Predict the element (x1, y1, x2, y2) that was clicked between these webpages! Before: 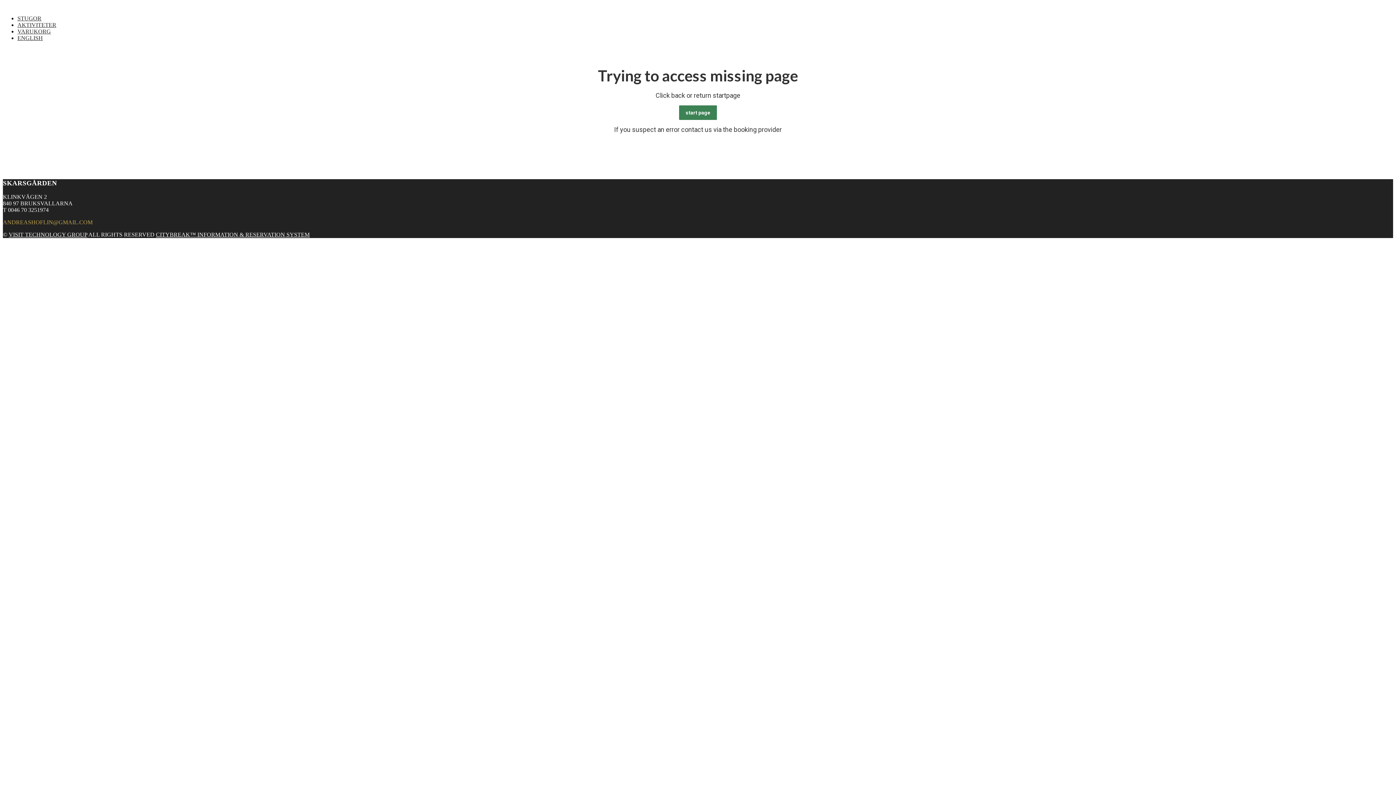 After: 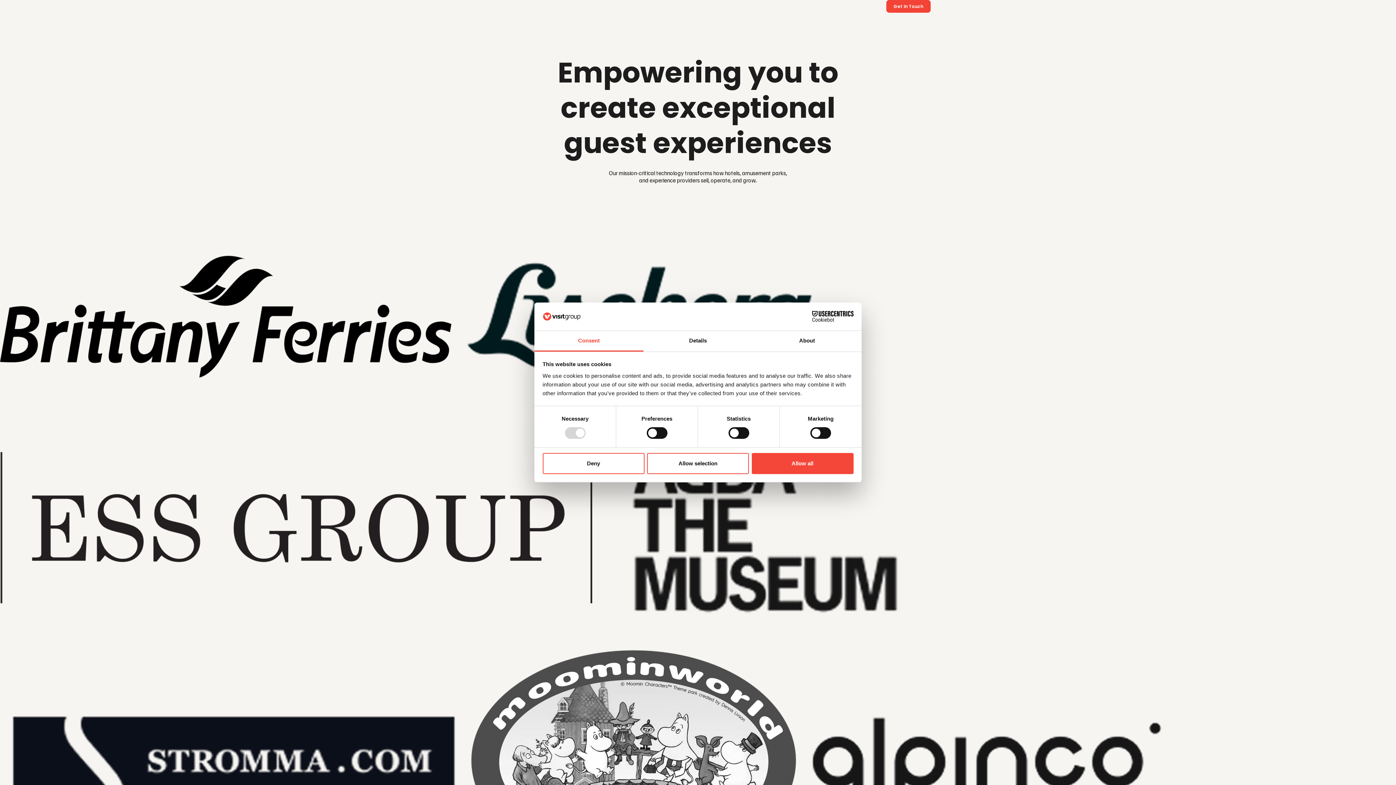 Action: bbox: (8, 231, 87, 237) label: VISIT TECHNOLOGY GROUP